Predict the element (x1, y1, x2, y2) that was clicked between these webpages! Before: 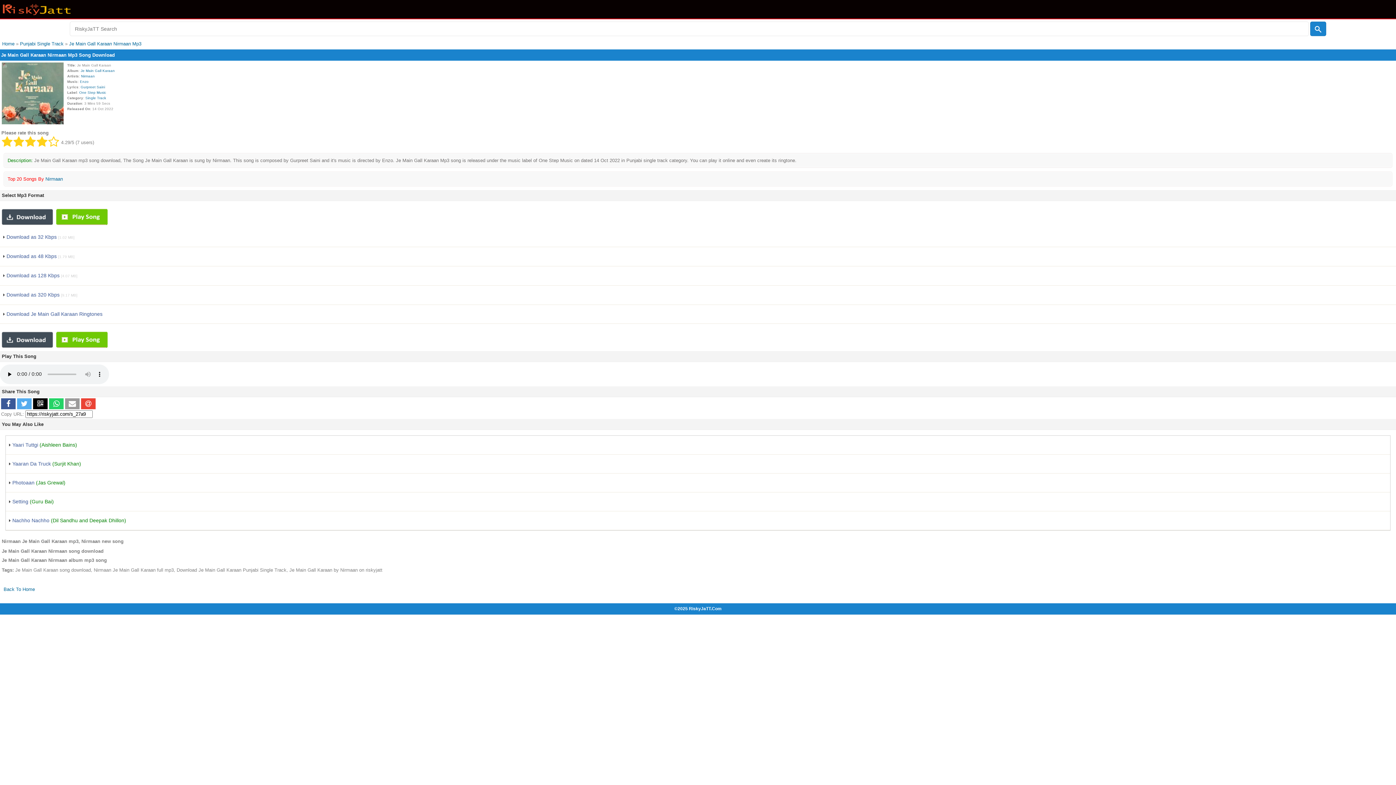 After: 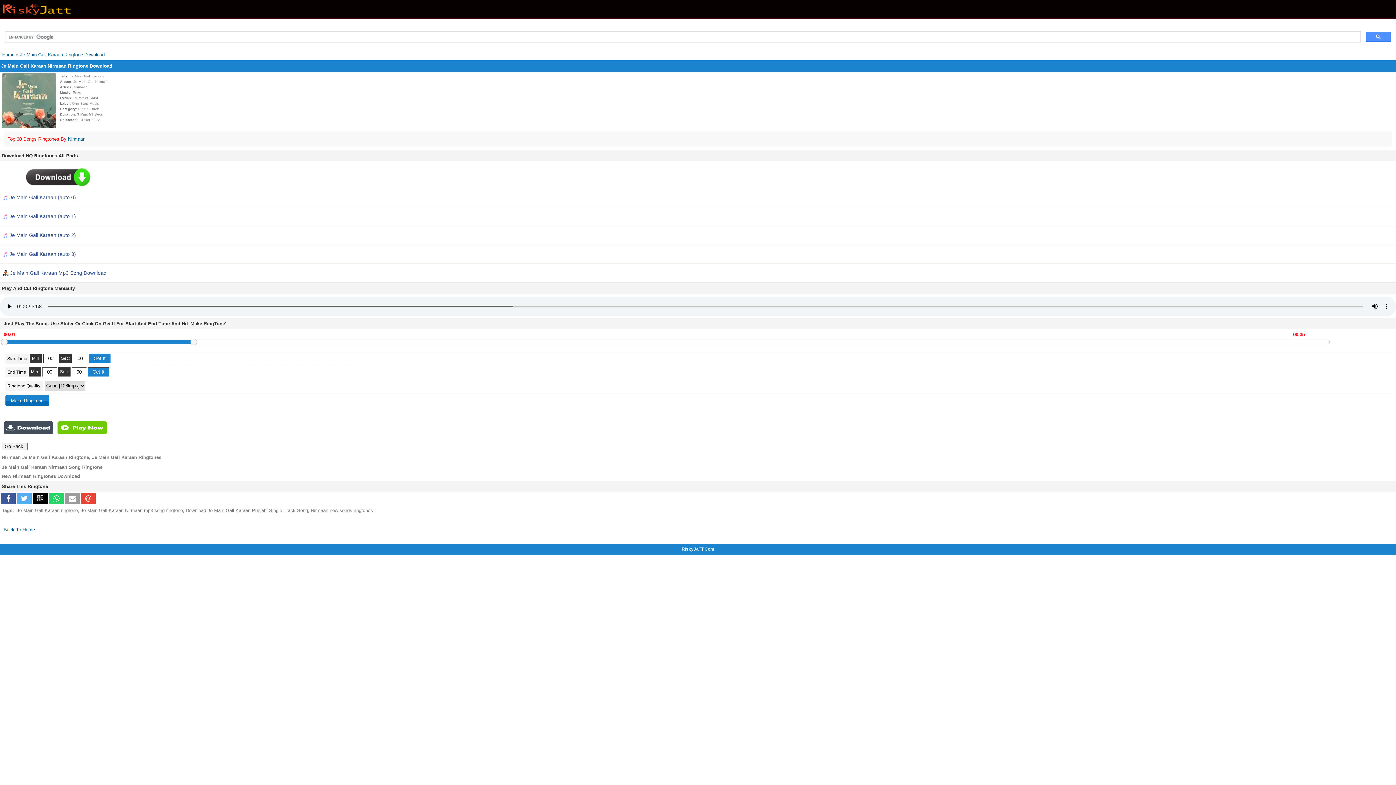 Action: bbox: (0, 304, 1396, 323) label:  Download Je Main Gall Karaan Ringtones